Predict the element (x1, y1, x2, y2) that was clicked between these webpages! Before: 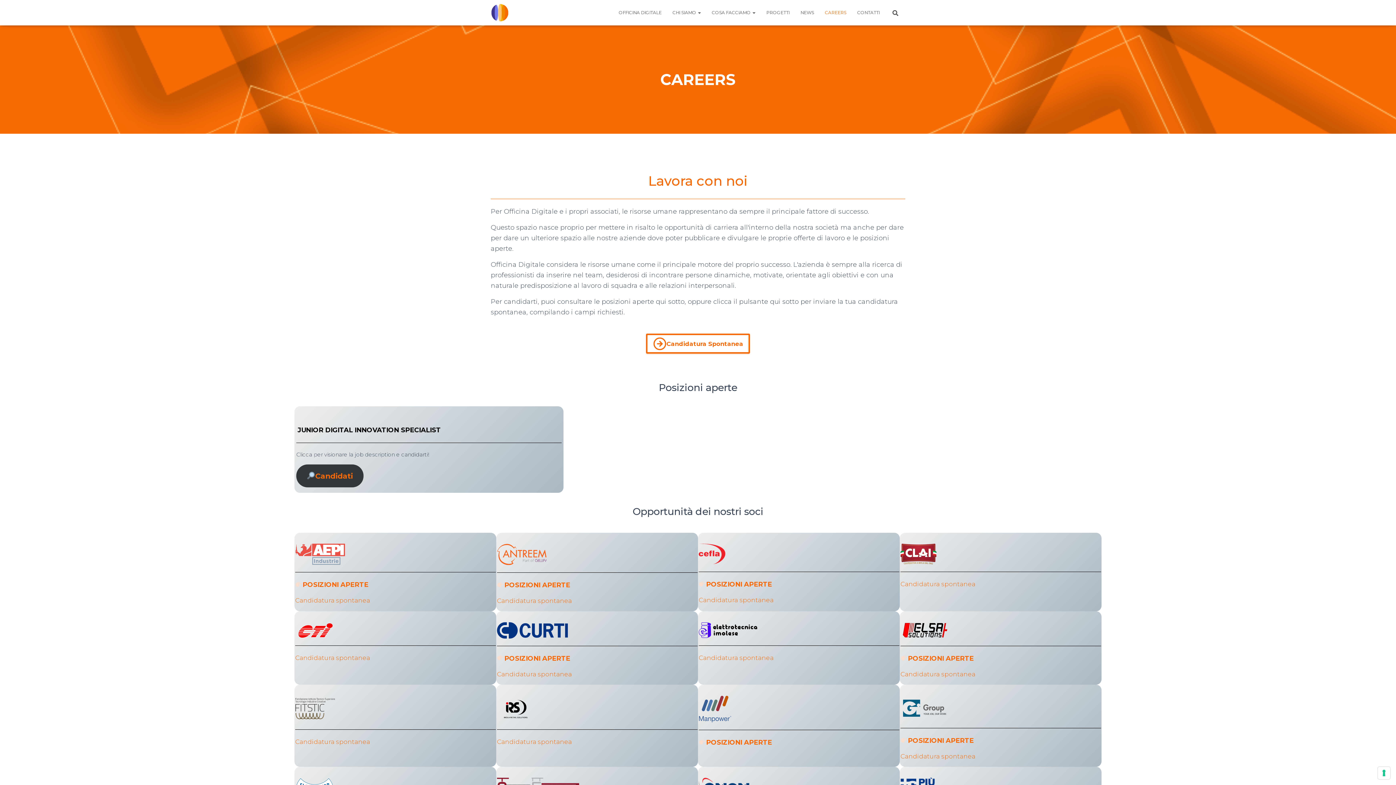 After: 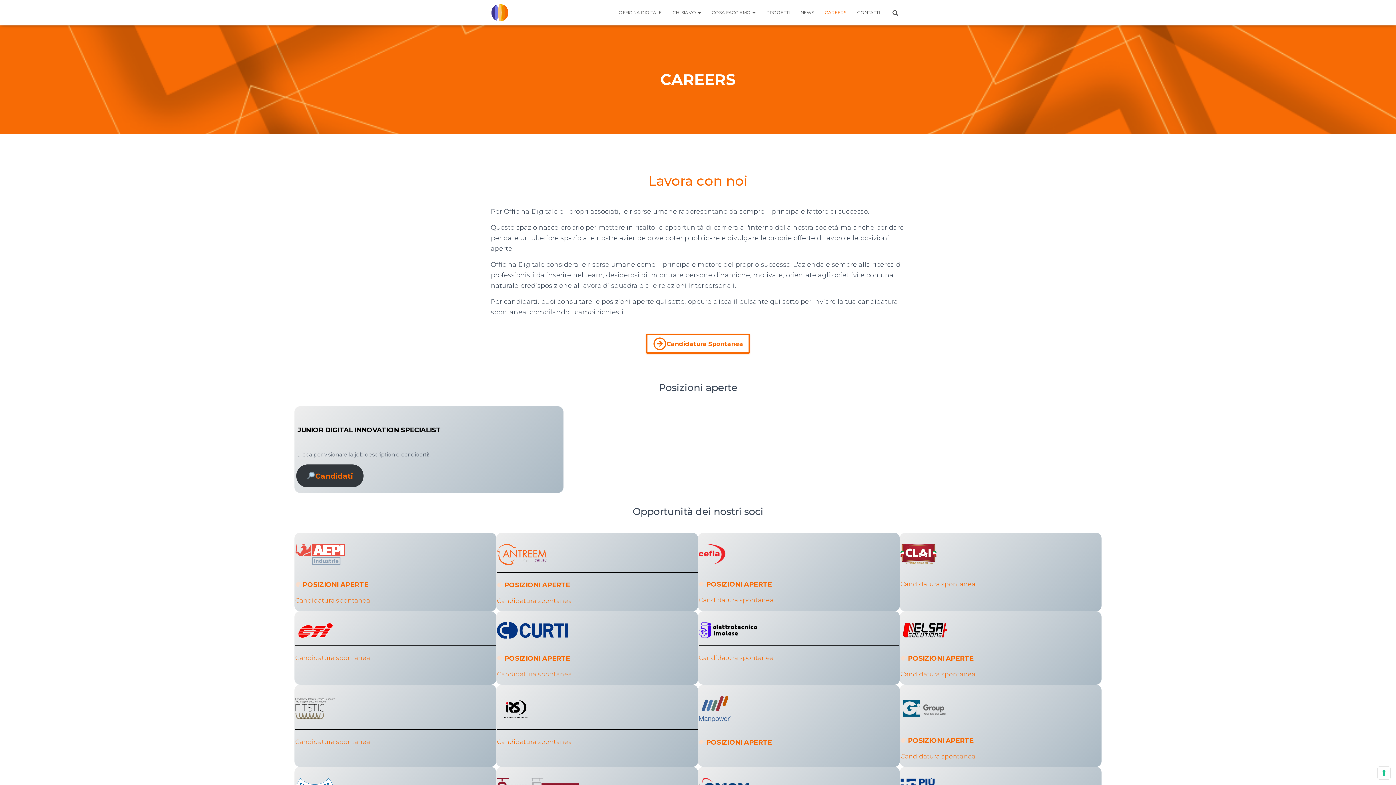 Action: bbox: (497, 670, 572, 678) label: Candidatura spontanea